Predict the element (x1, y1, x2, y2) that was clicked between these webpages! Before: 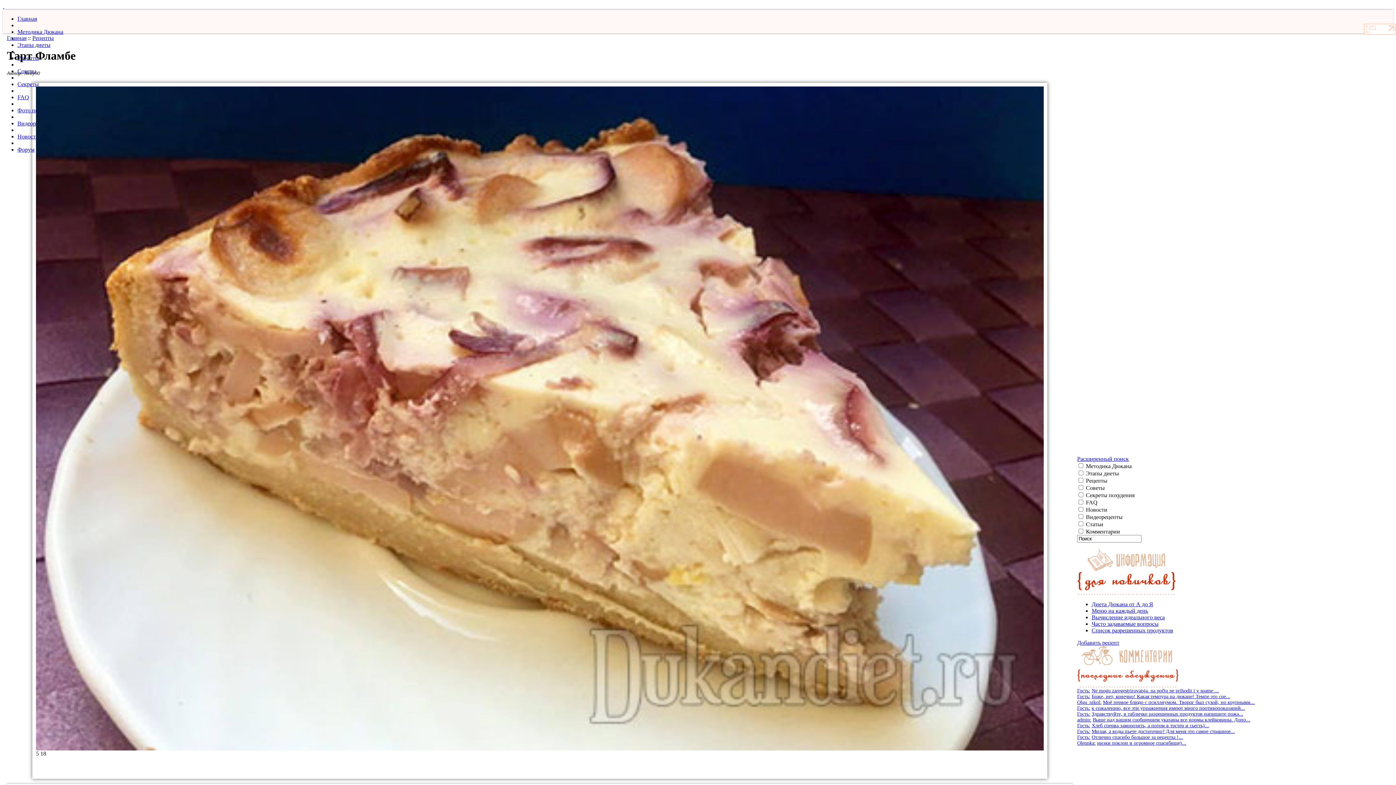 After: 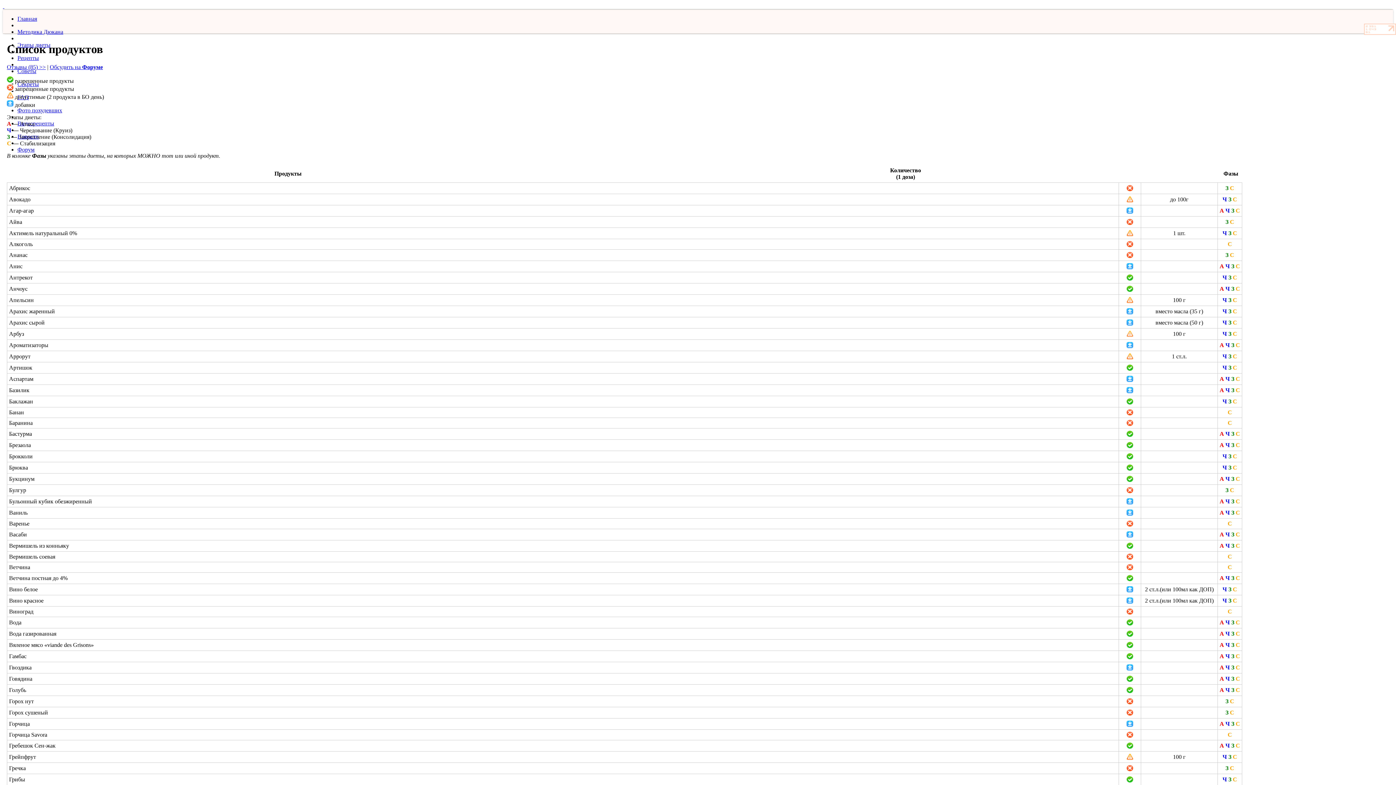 Action: label: Список разрешенных продуктов bbox: (1092, 627, 1173, 633)